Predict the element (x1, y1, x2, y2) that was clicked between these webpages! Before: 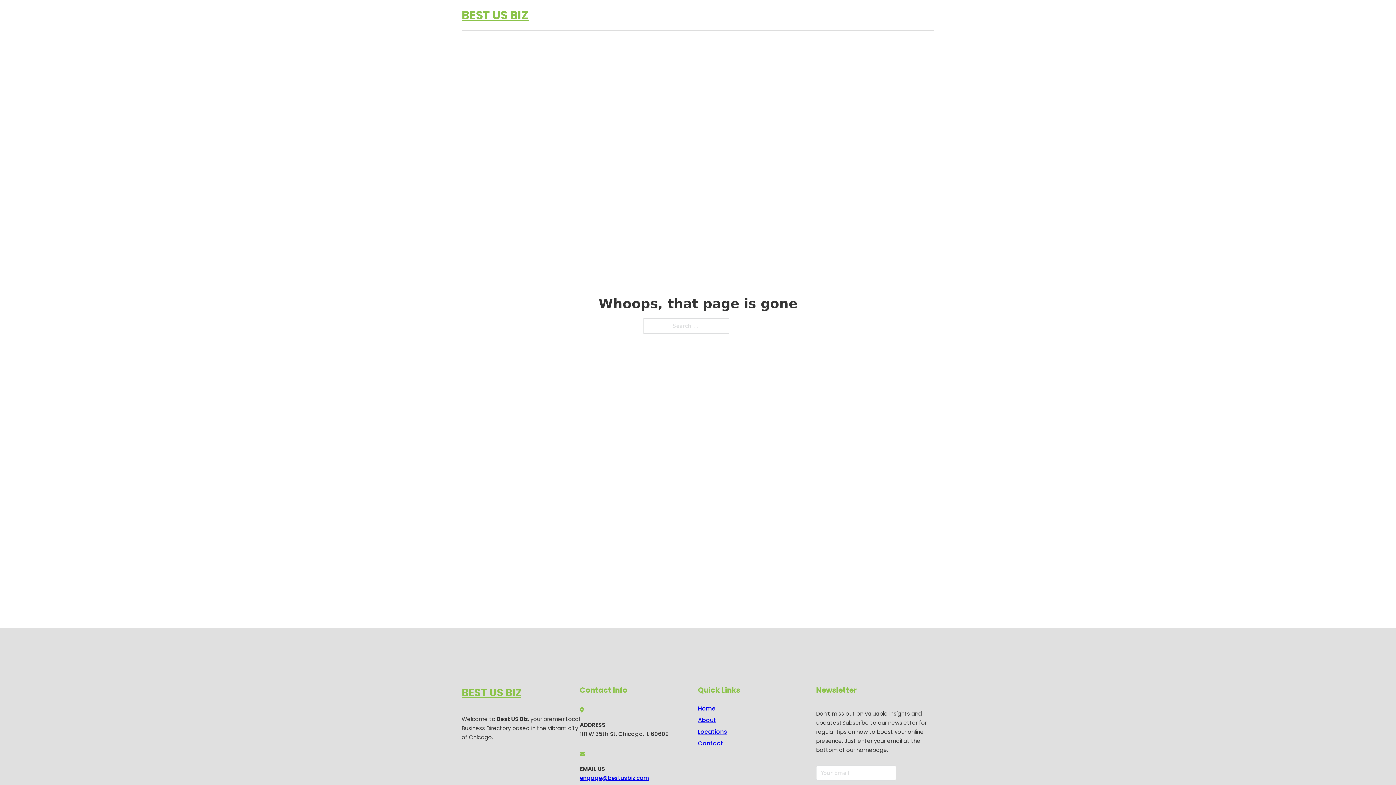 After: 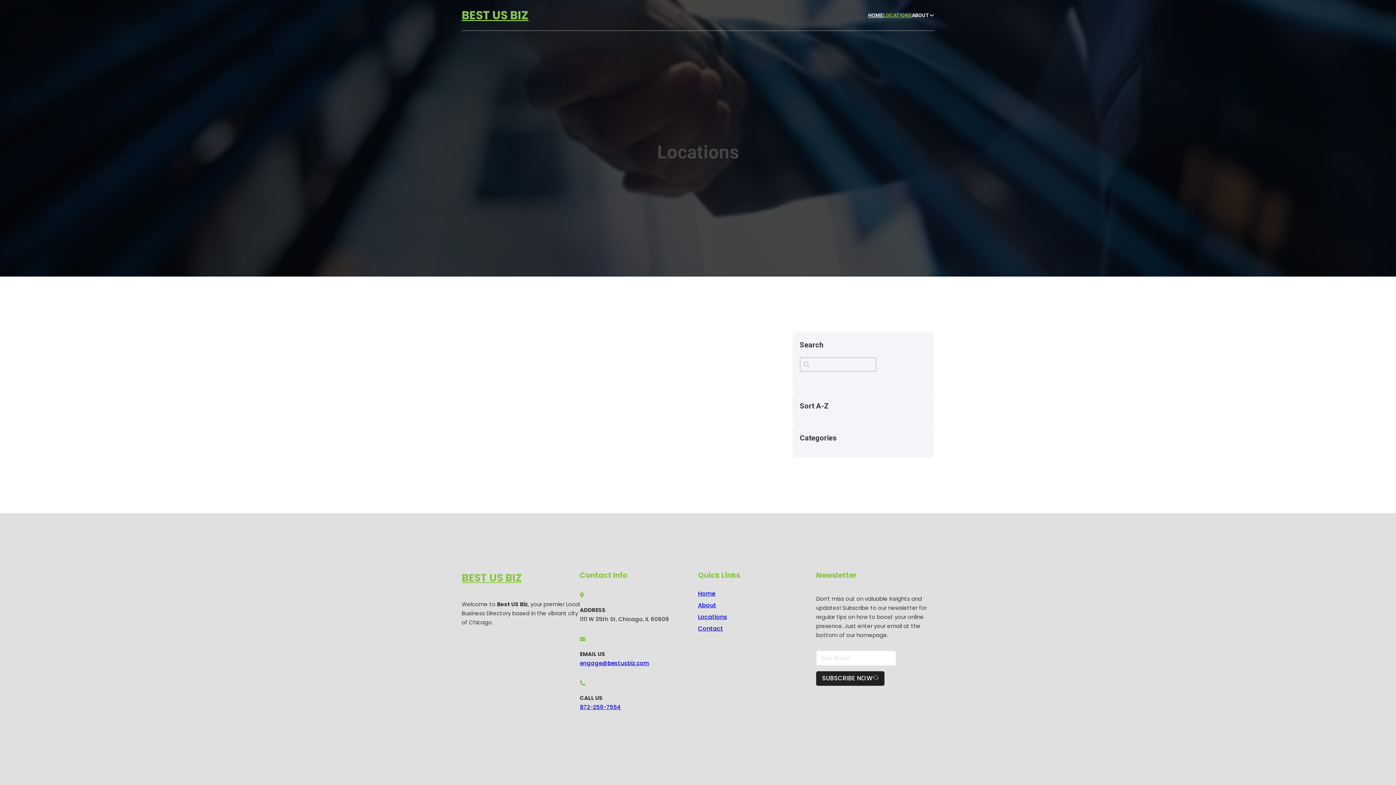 Action: bbox: (698, 727, 727, 736) label: Locations